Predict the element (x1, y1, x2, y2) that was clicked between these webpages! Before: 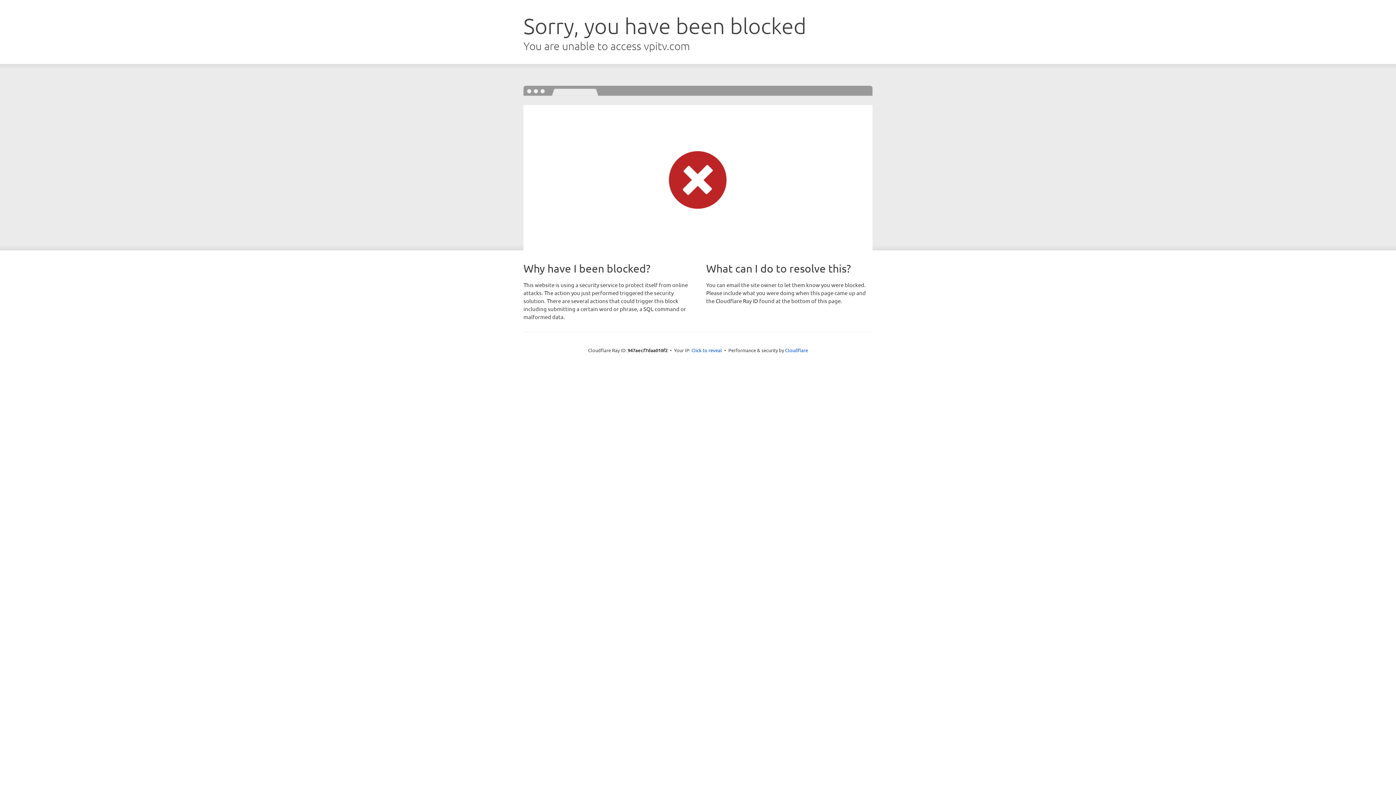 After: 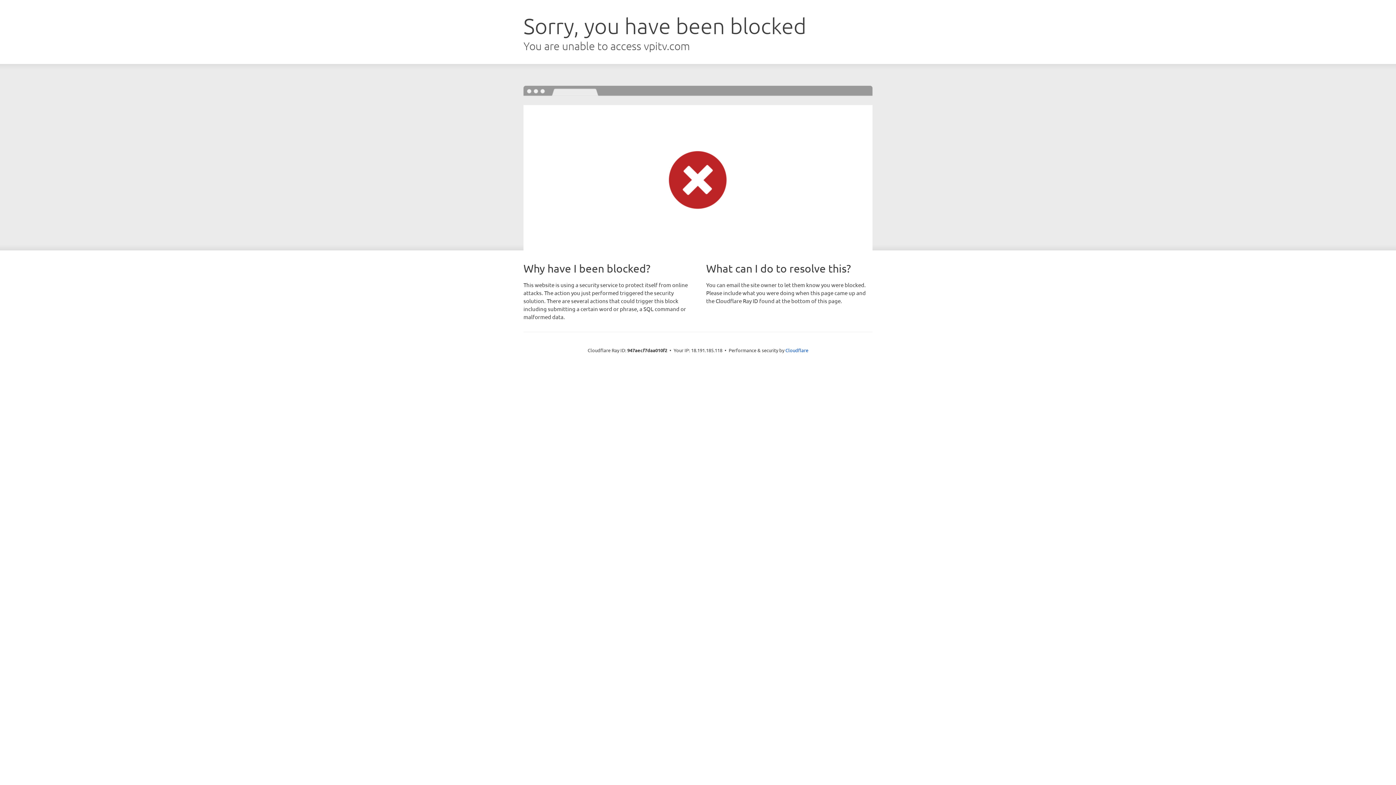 Action: label: Click to reveal bbox: (691, 346, 722, 353)